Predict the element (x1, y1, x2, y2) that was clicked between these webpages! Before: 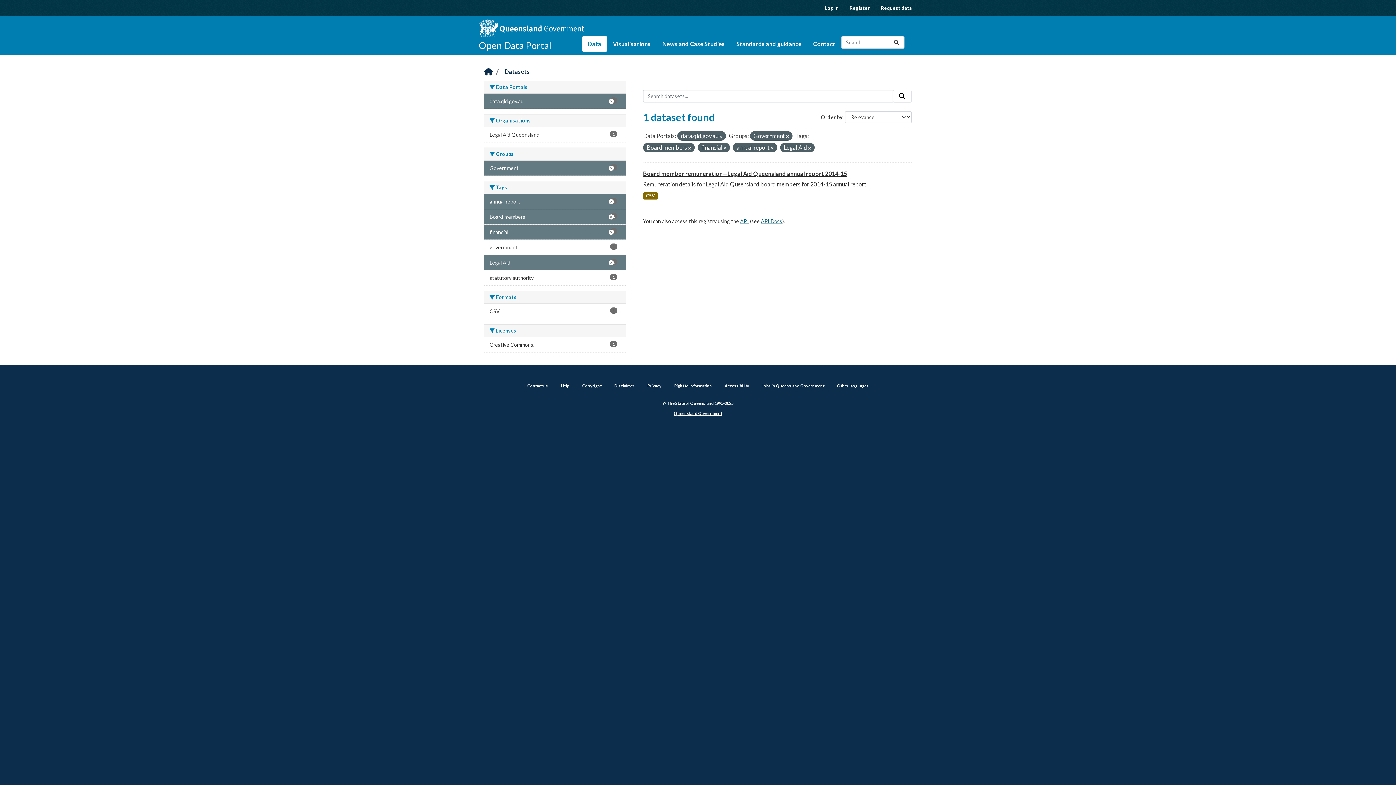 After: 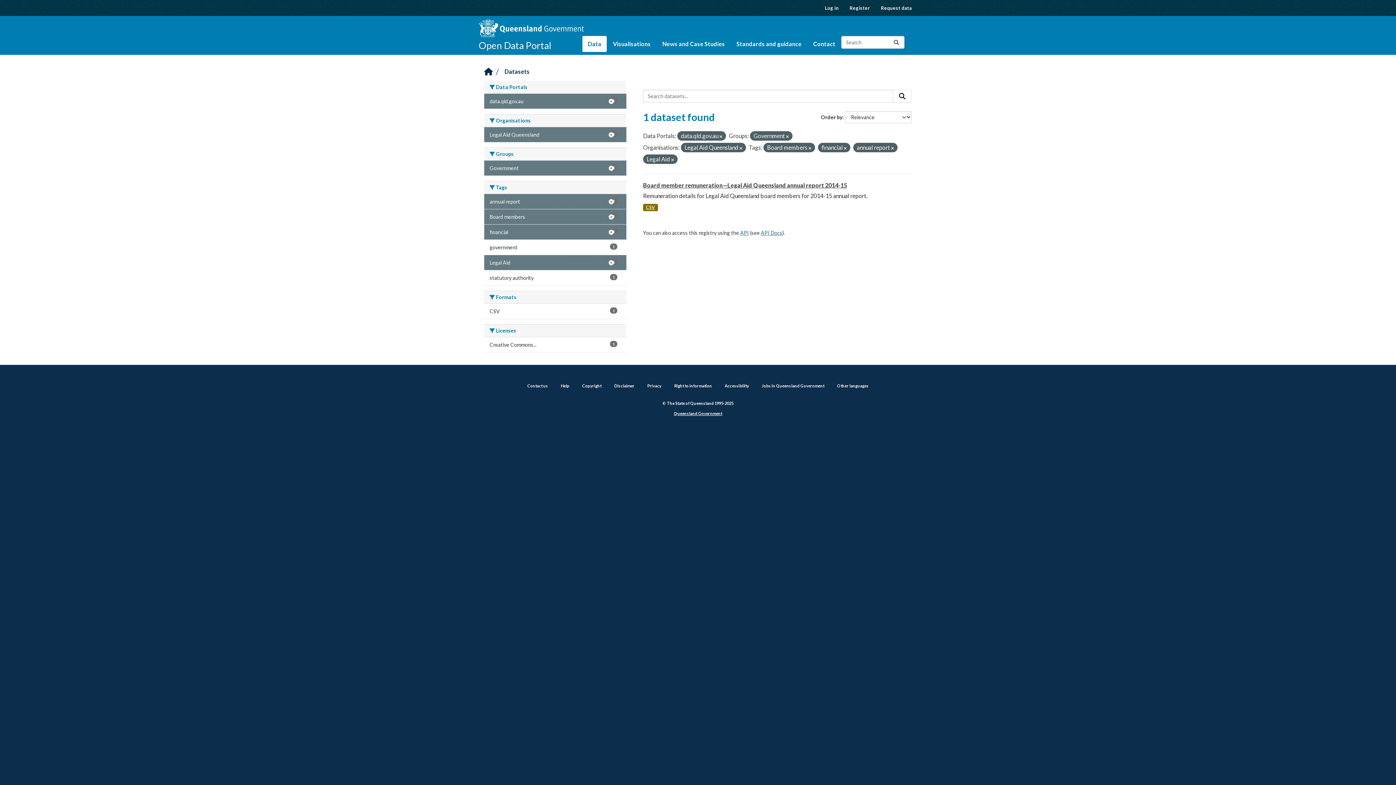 Action: bbox: (484, 127, 626, 142) label: Legal Aid Queensland
1